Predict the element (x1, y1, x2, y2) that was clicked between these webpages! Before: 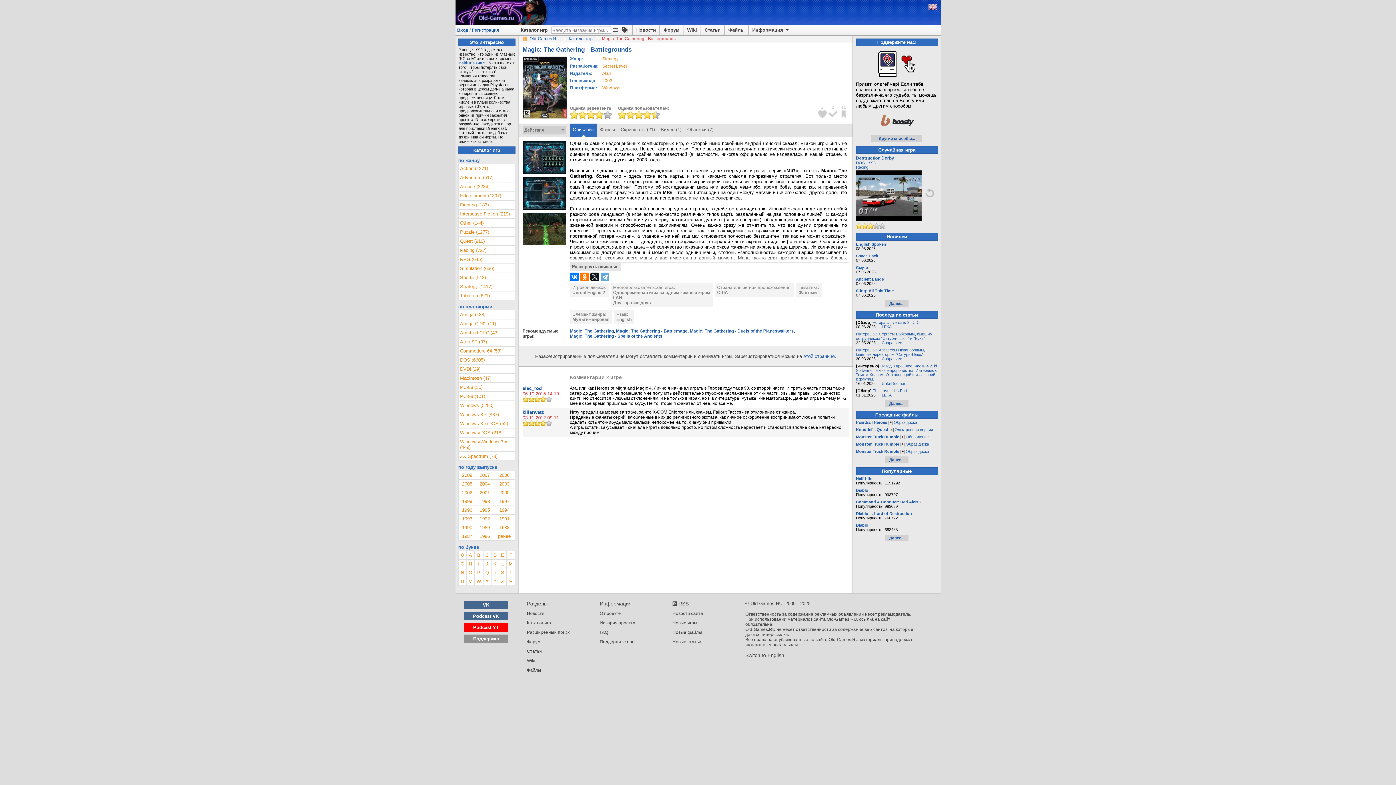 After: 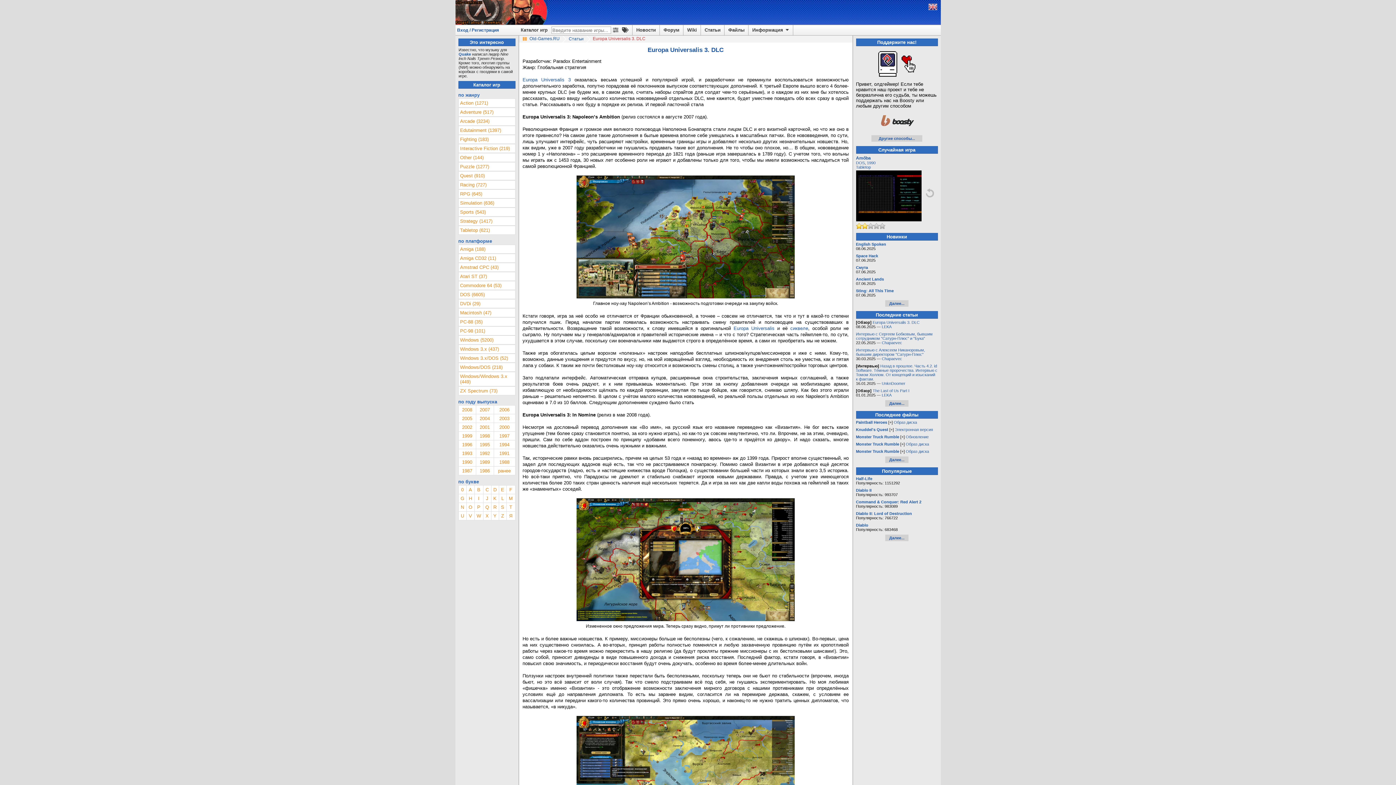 Action: bbox: (872, 320, 919, 324) label: Europa Universalis 3. DLC